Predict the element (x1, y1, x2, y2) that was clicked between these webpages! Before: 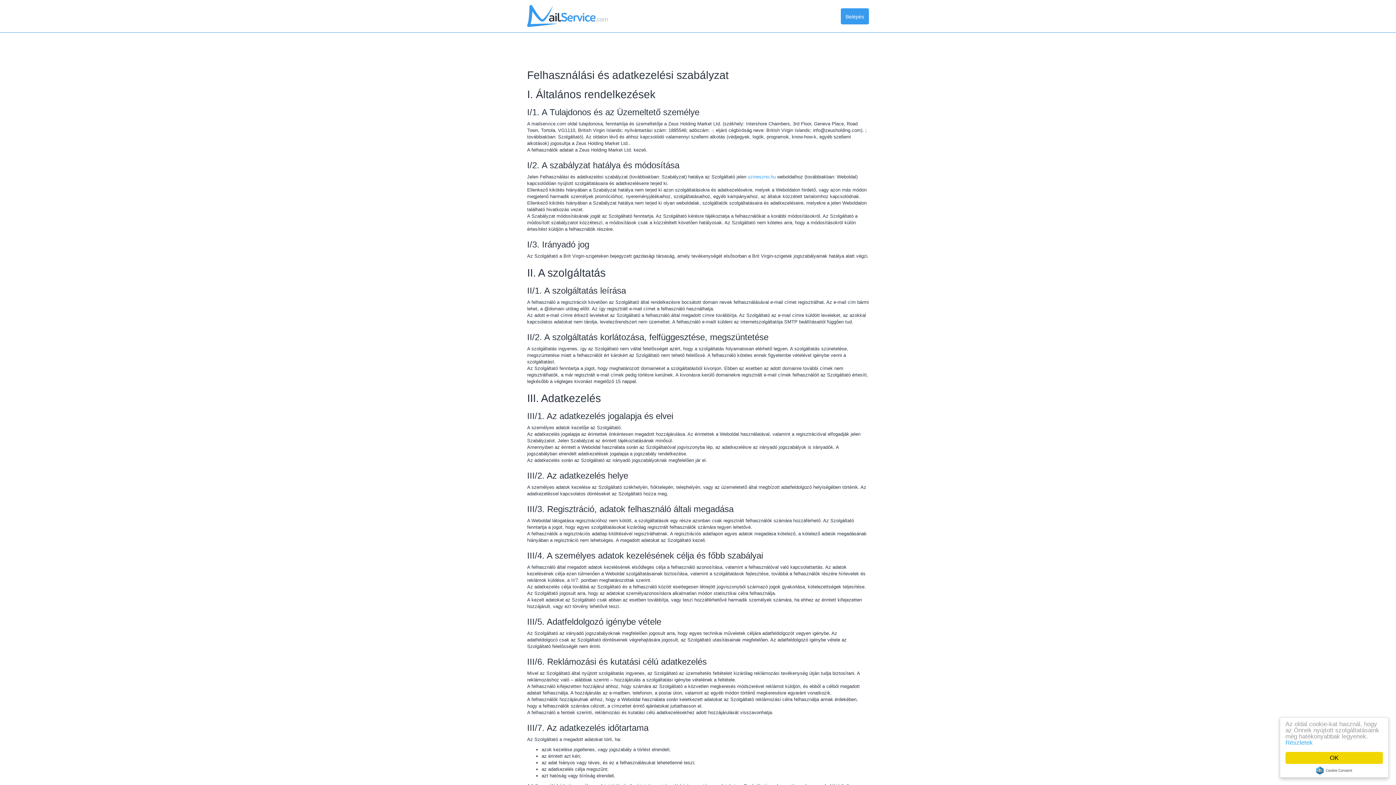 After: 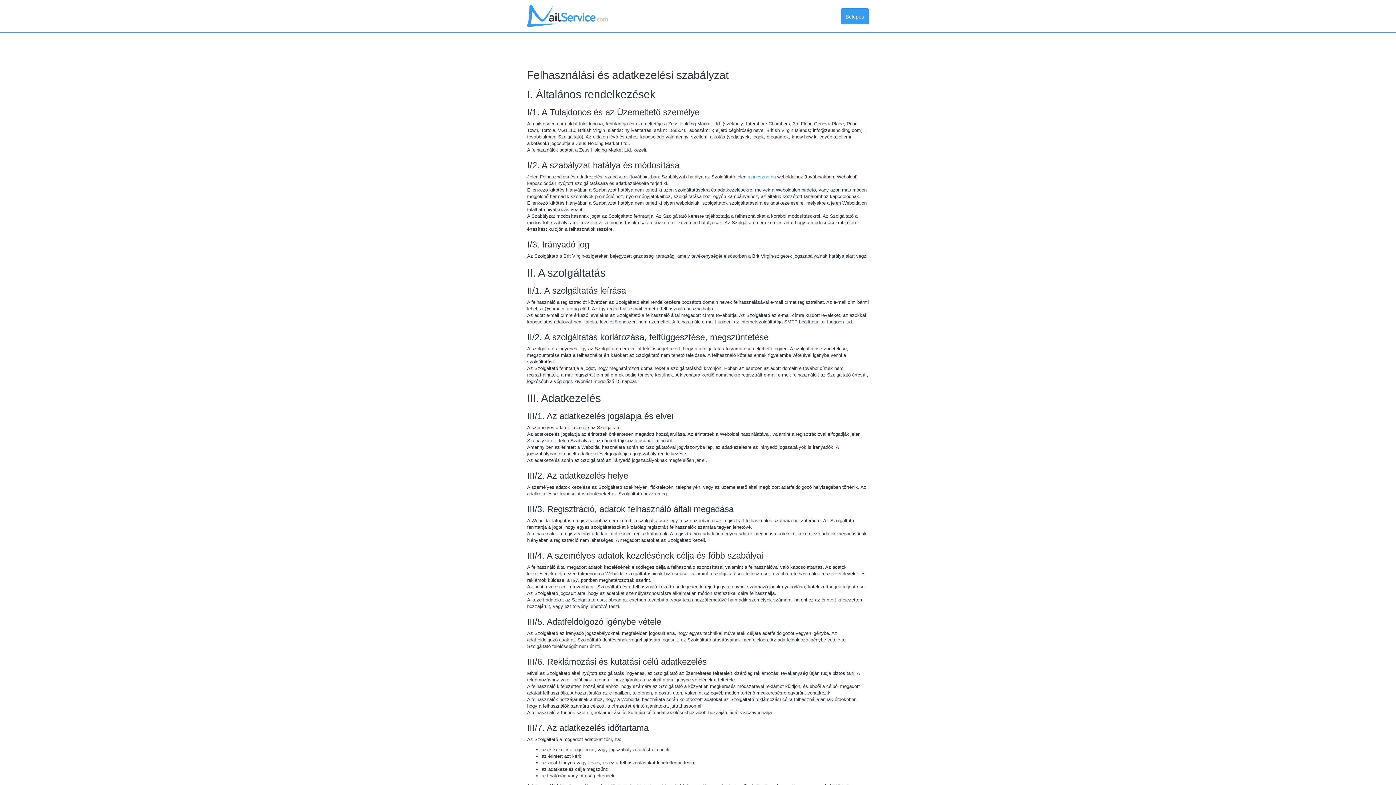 Action: label: OK bbox: (1285, 752, 1383, 764)